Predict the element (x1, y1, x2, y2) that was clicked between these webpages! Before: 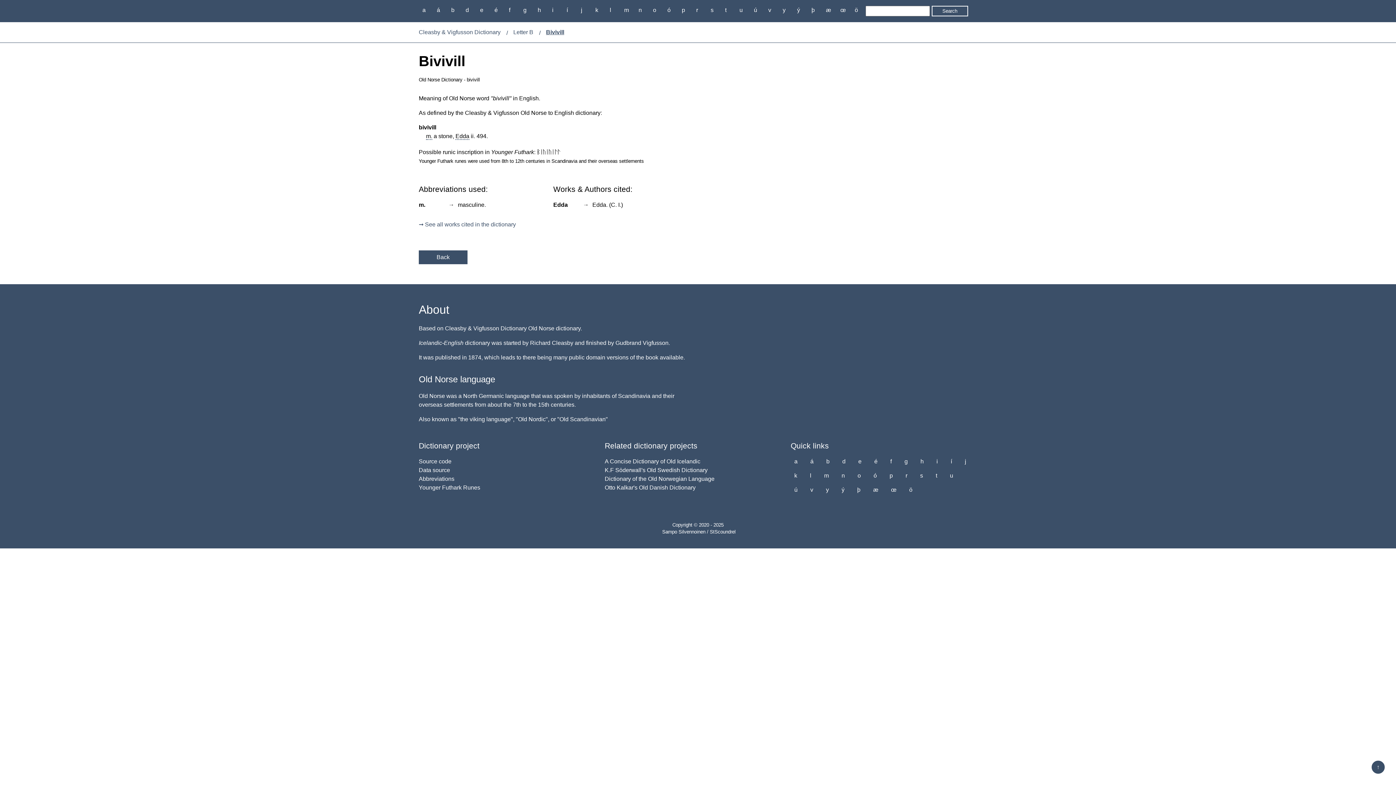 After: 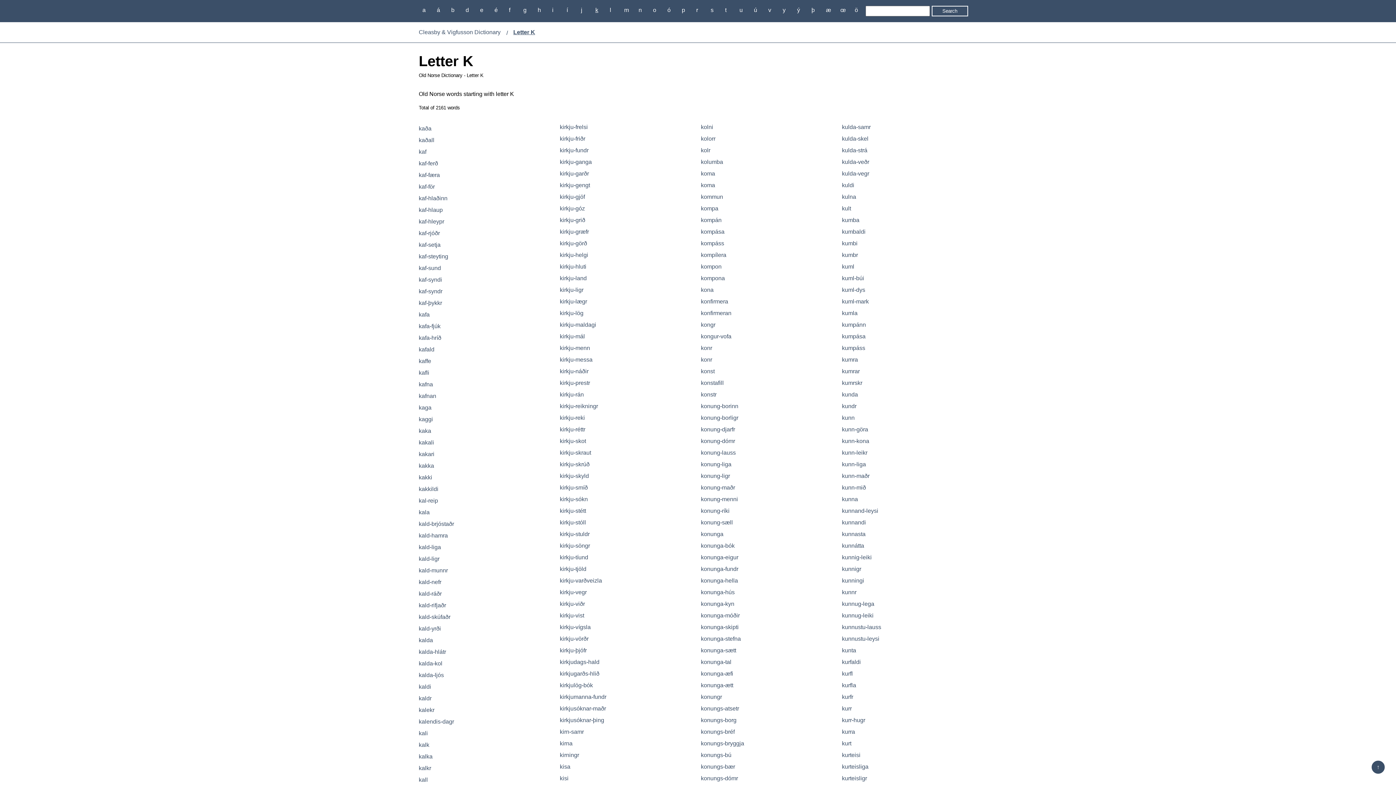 Action: label: k bbox: (591, 5, 602, 14)